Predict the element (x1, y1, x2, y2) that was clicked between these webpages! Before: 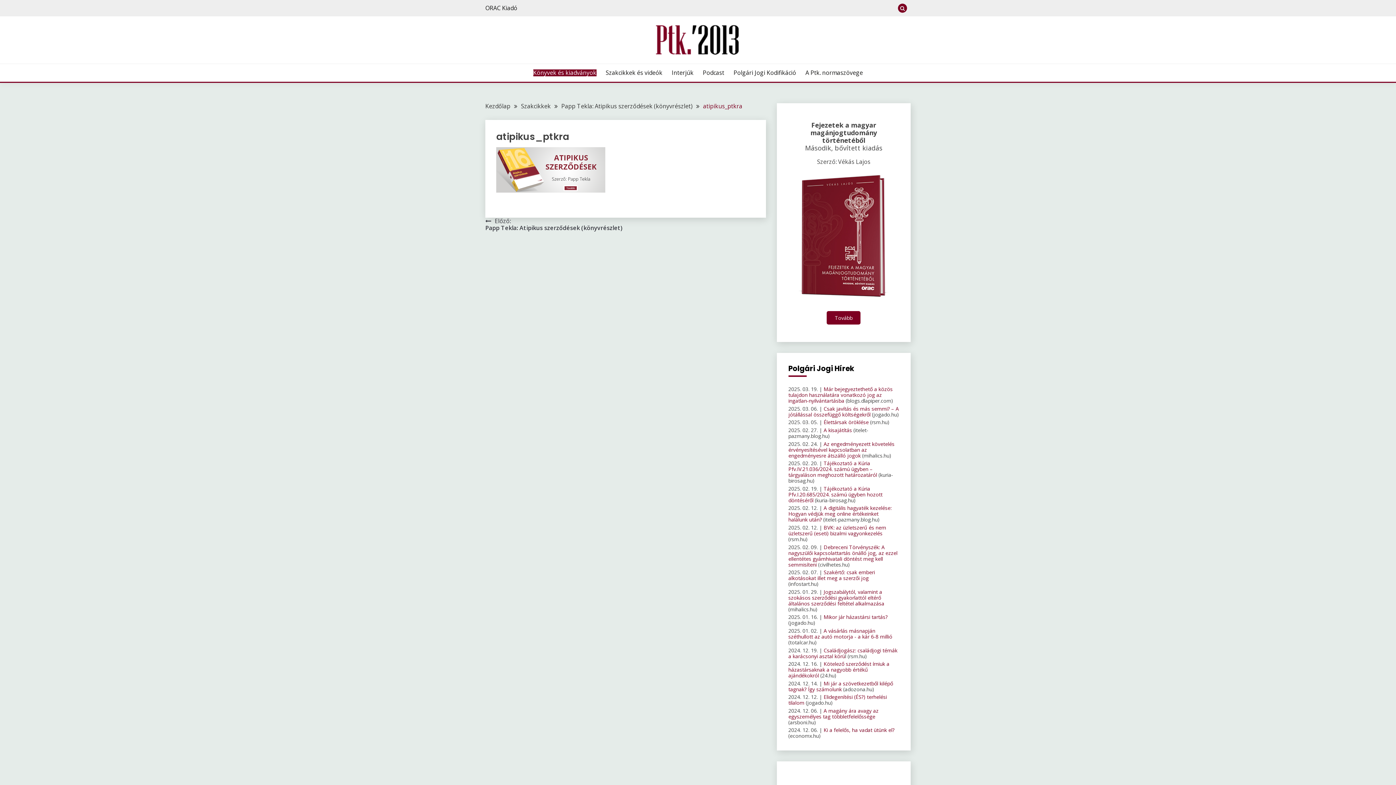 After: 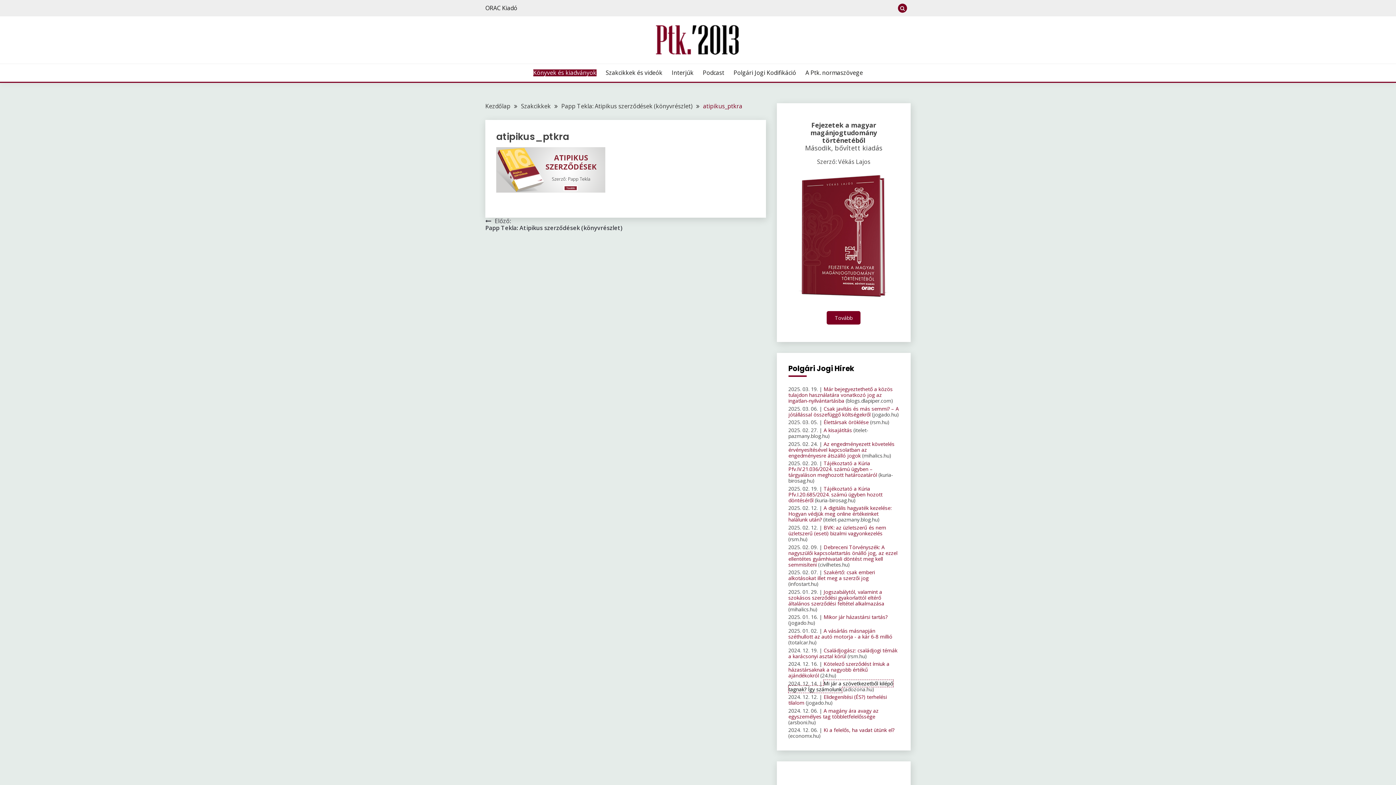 Action: label: Mi jár a szövetkezetből kilépő tagnak? Így számolunk bbox: (788, 680, 893, 692)